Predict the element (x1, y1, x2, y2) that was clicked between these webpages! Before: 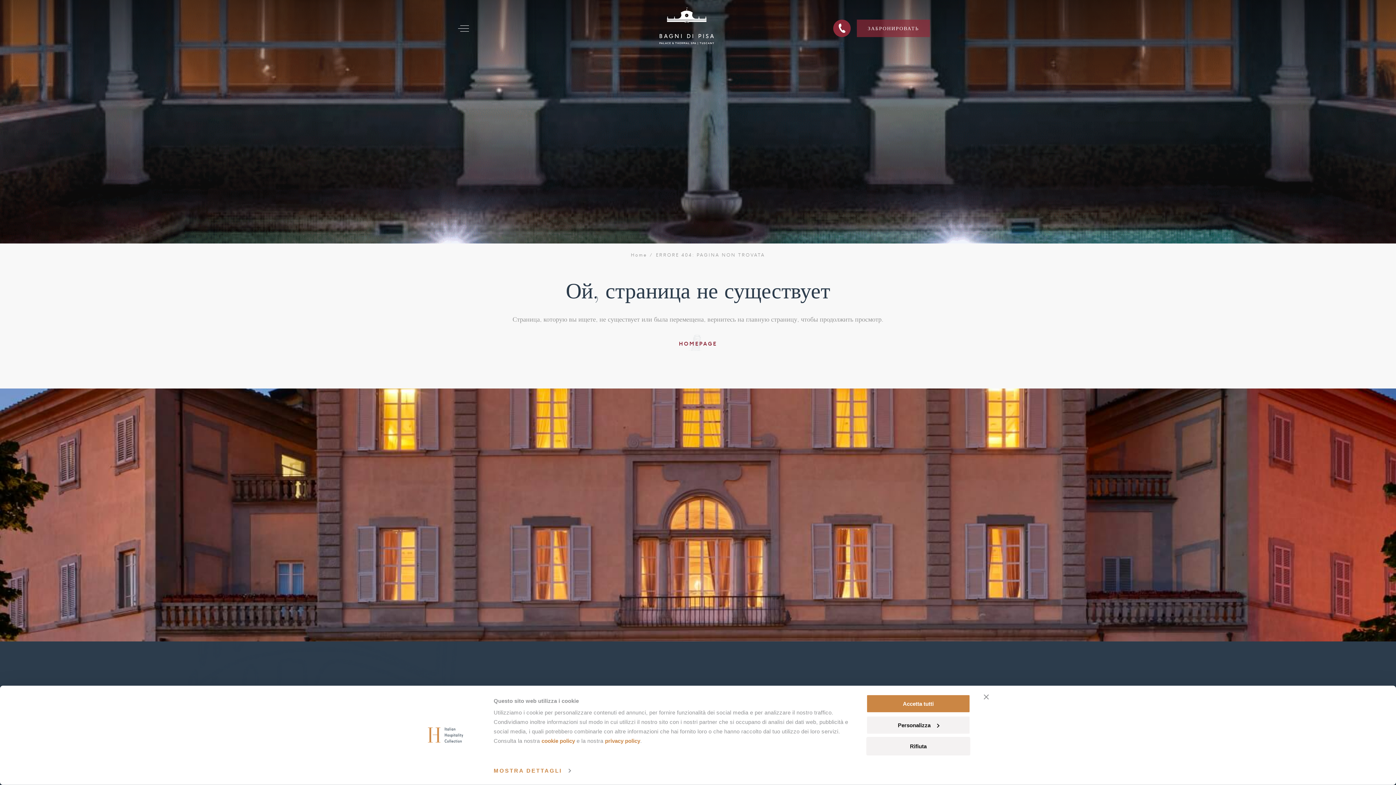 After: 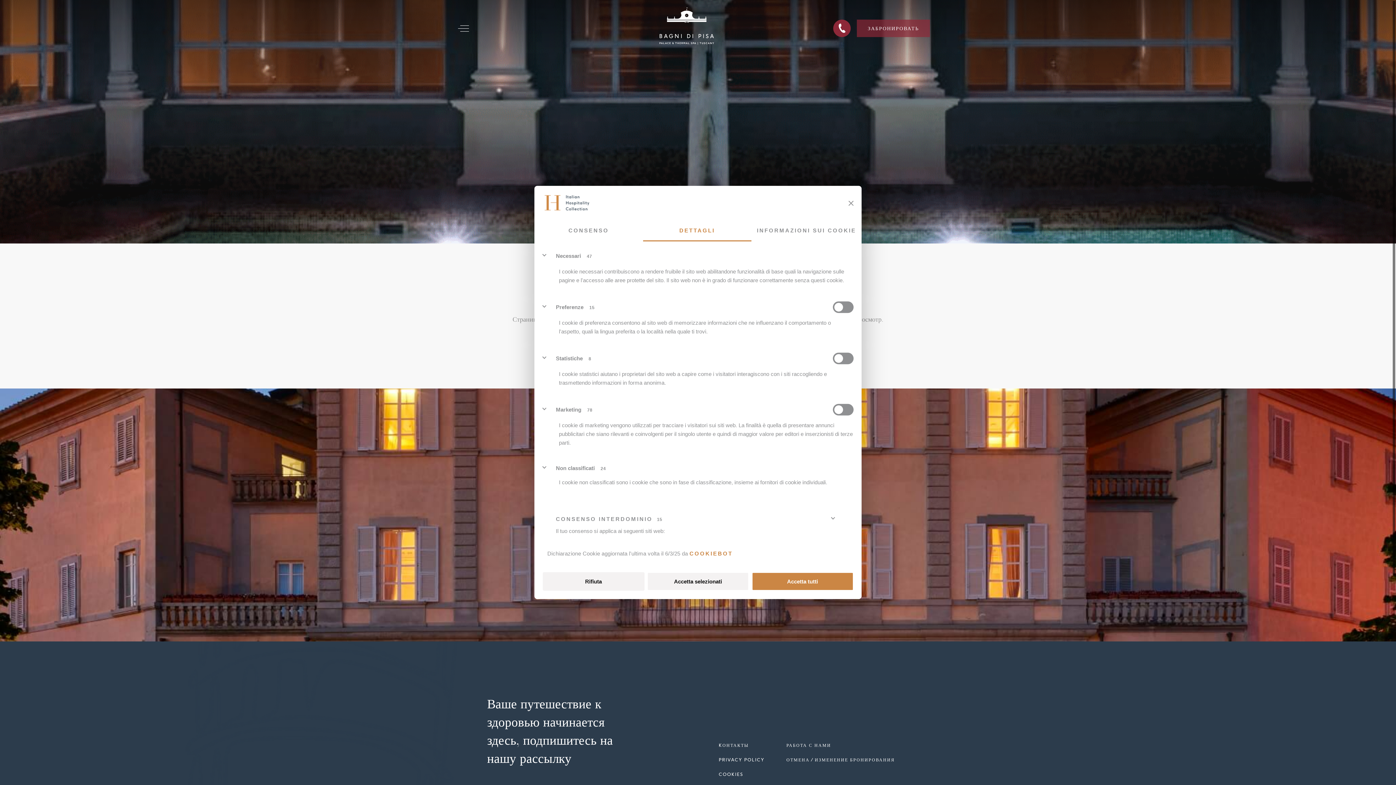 Action: bbox: (493, 765, 570, 776) label: MOSTRA DETTAGLI